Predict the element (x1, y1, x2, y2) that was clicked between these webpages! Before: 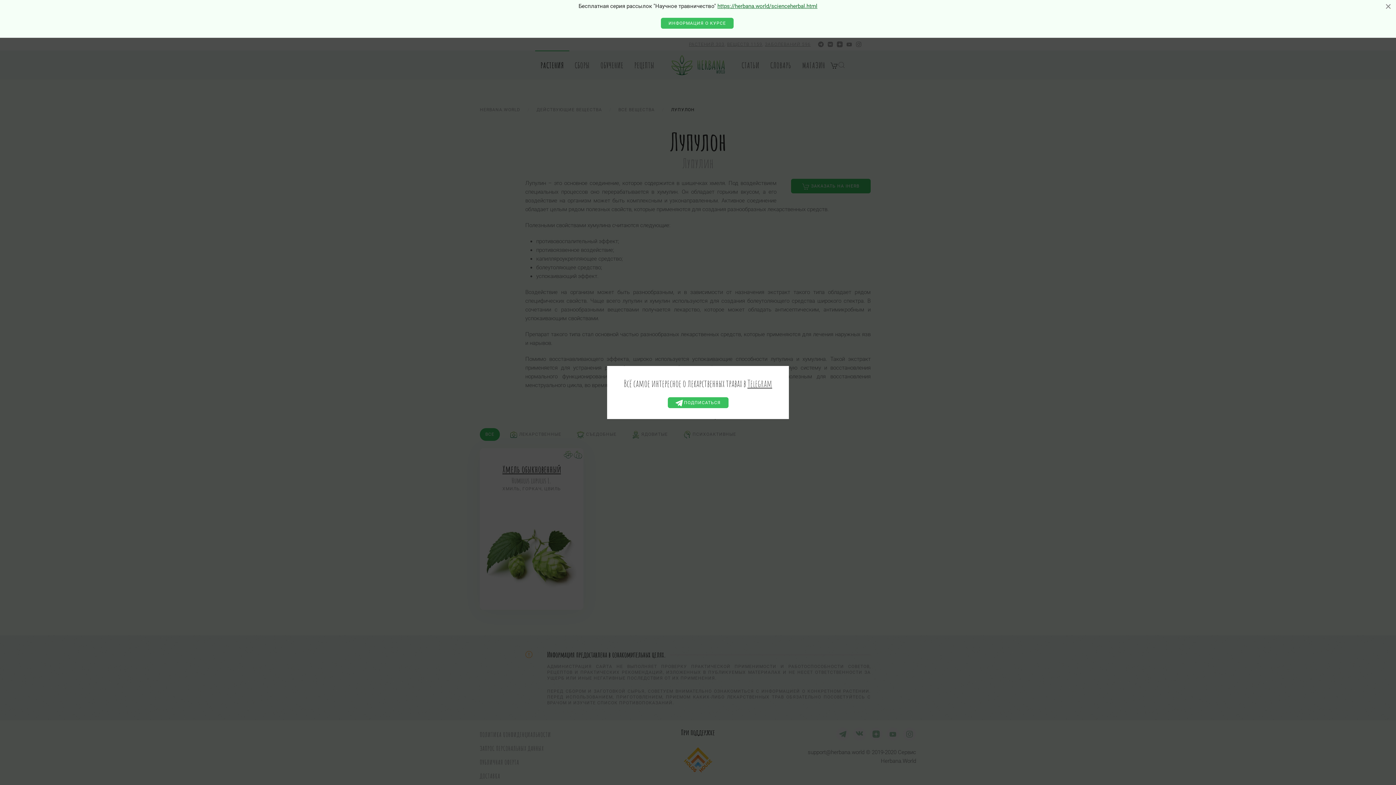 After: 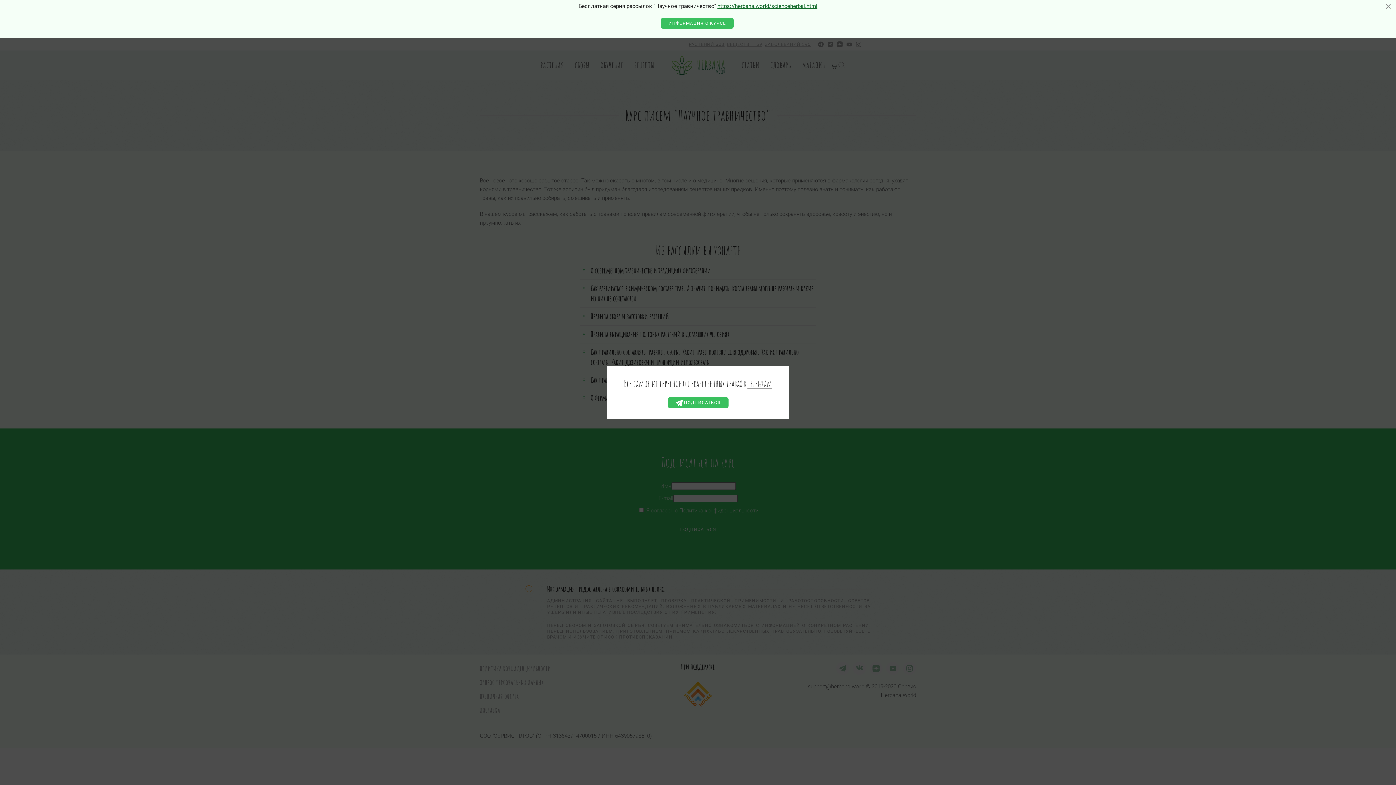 Action: label: ИНФОРМАЦИЯ О КУРСЕ bbox: (661, 17, 733, 28)